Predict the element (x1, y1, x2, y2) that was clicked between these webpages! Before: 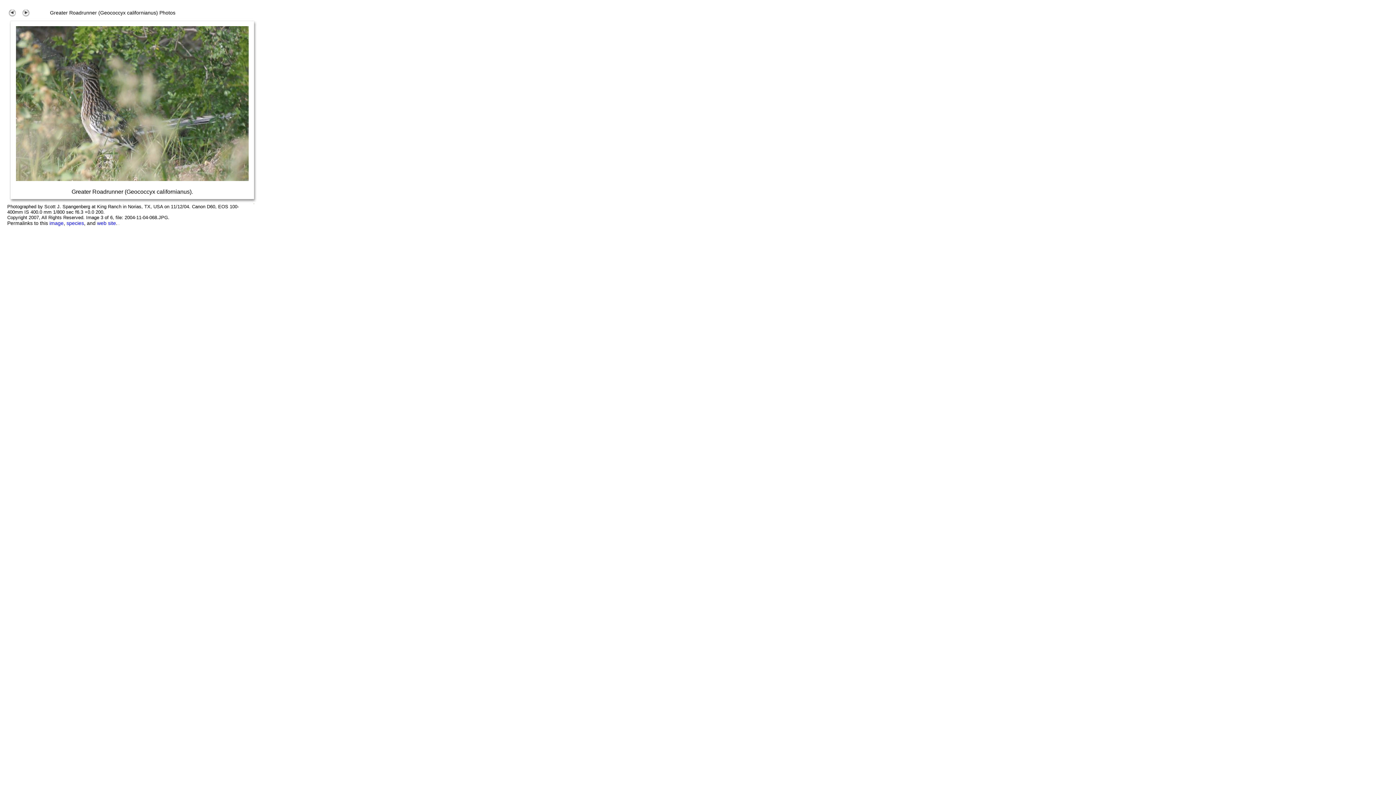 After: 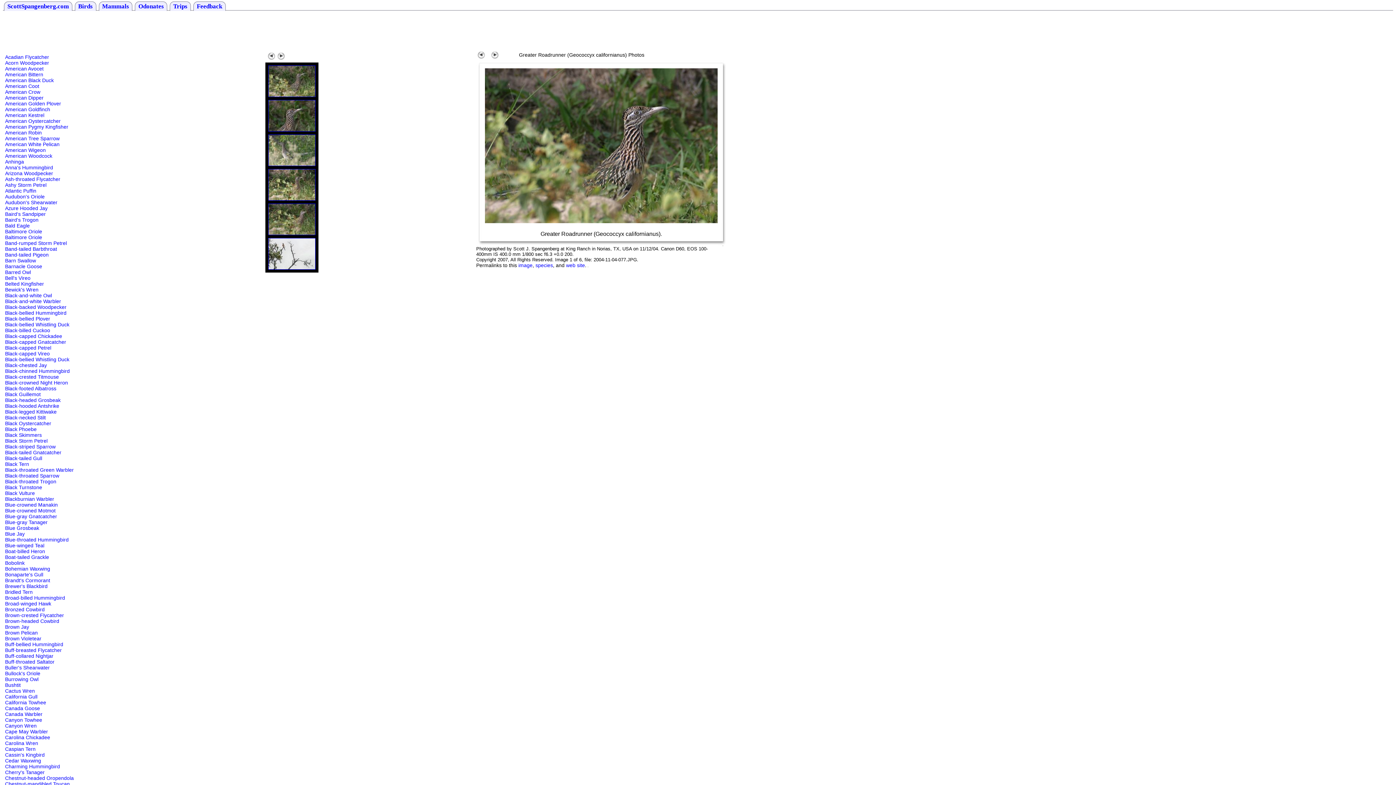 Action: bbox: (66, 220, 84, 226) label: species